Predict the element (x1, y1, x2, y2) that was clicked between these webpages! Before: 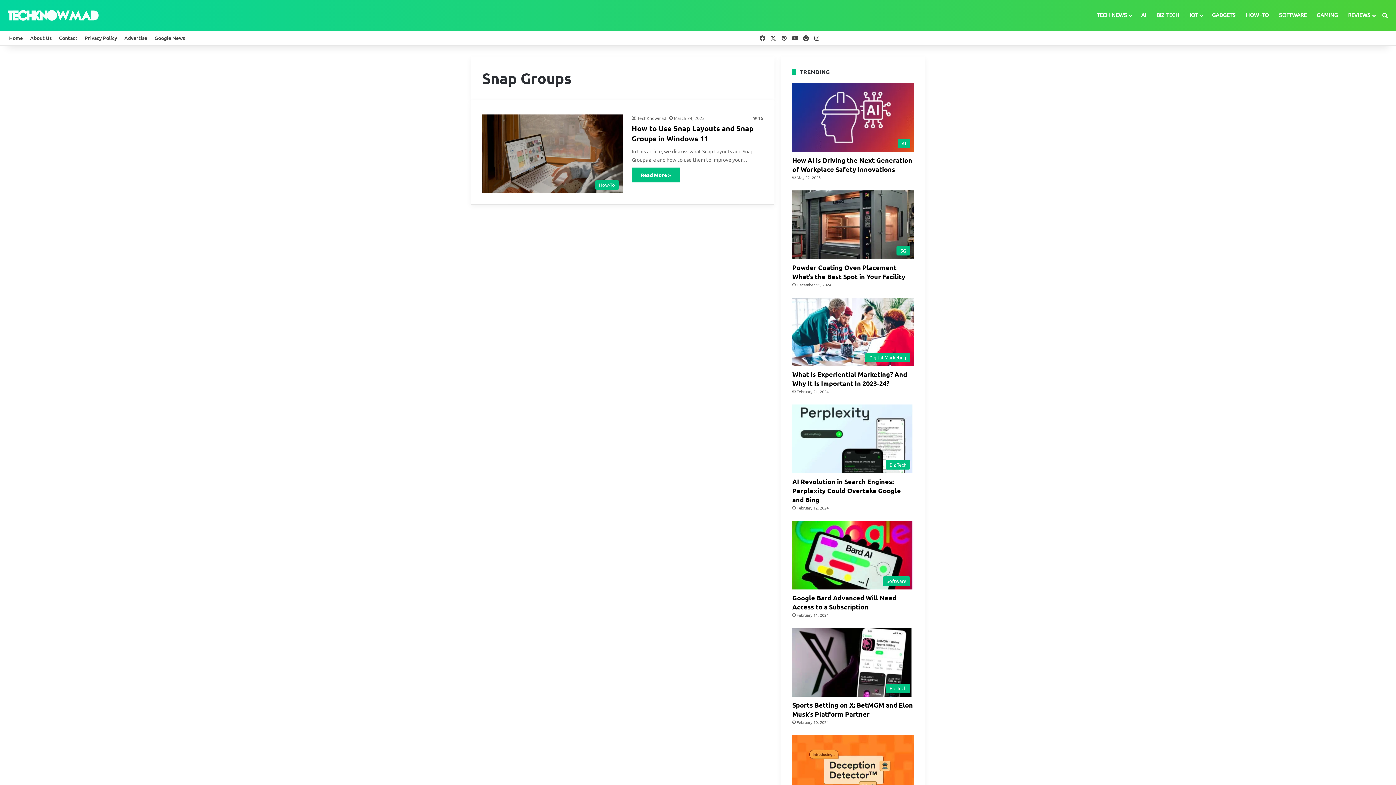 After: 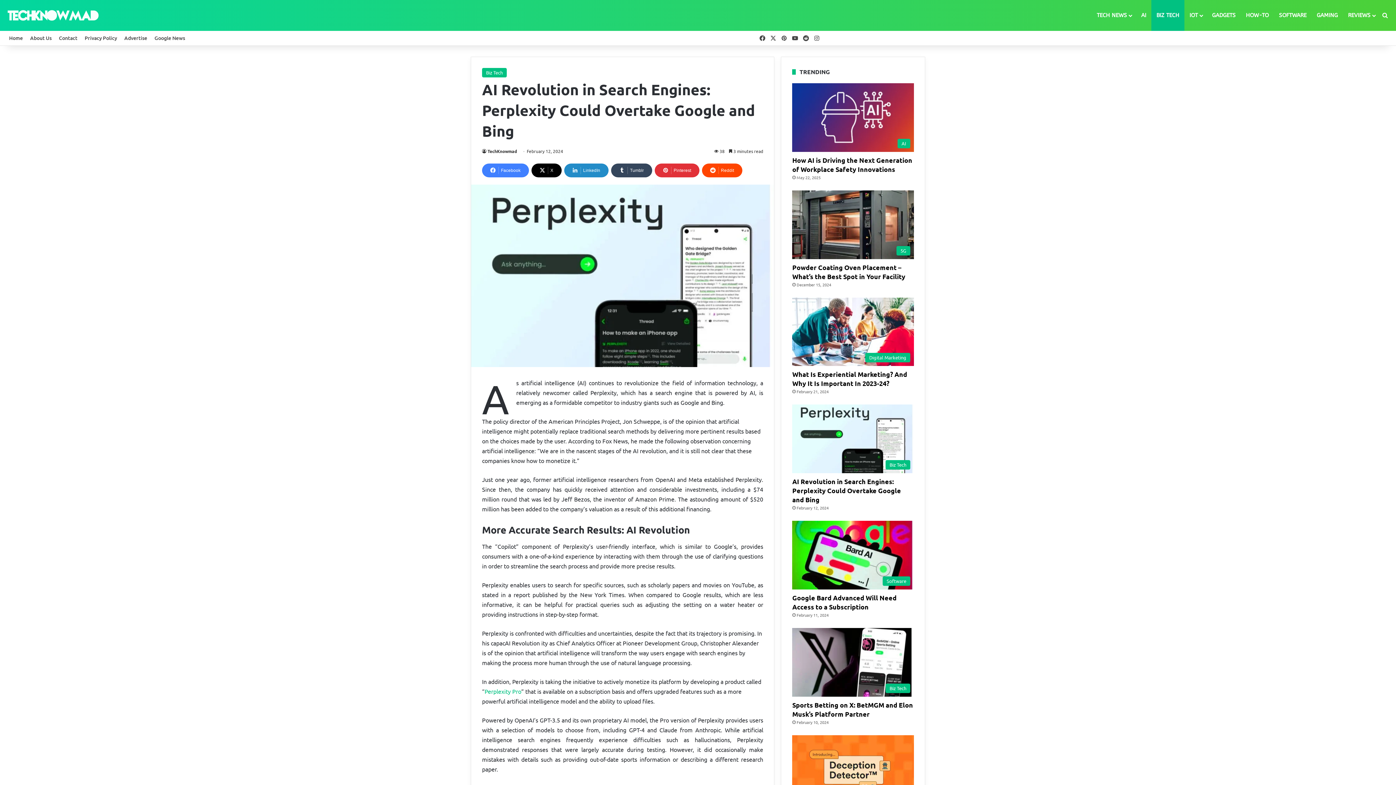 Action: bbox: (792, 477, 901, 504) label: AI Revolution in Search Engines: Perplexity Could Overtake Google and Bing